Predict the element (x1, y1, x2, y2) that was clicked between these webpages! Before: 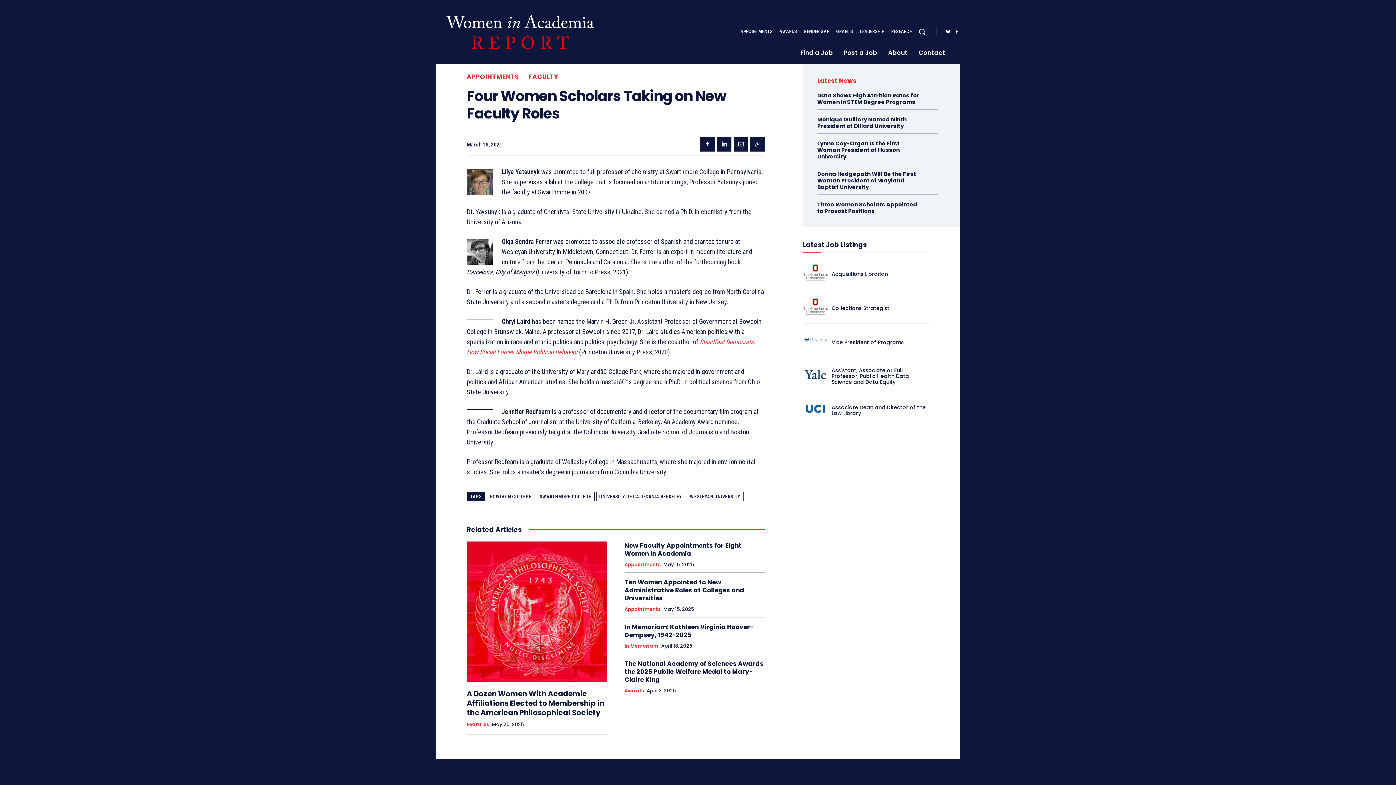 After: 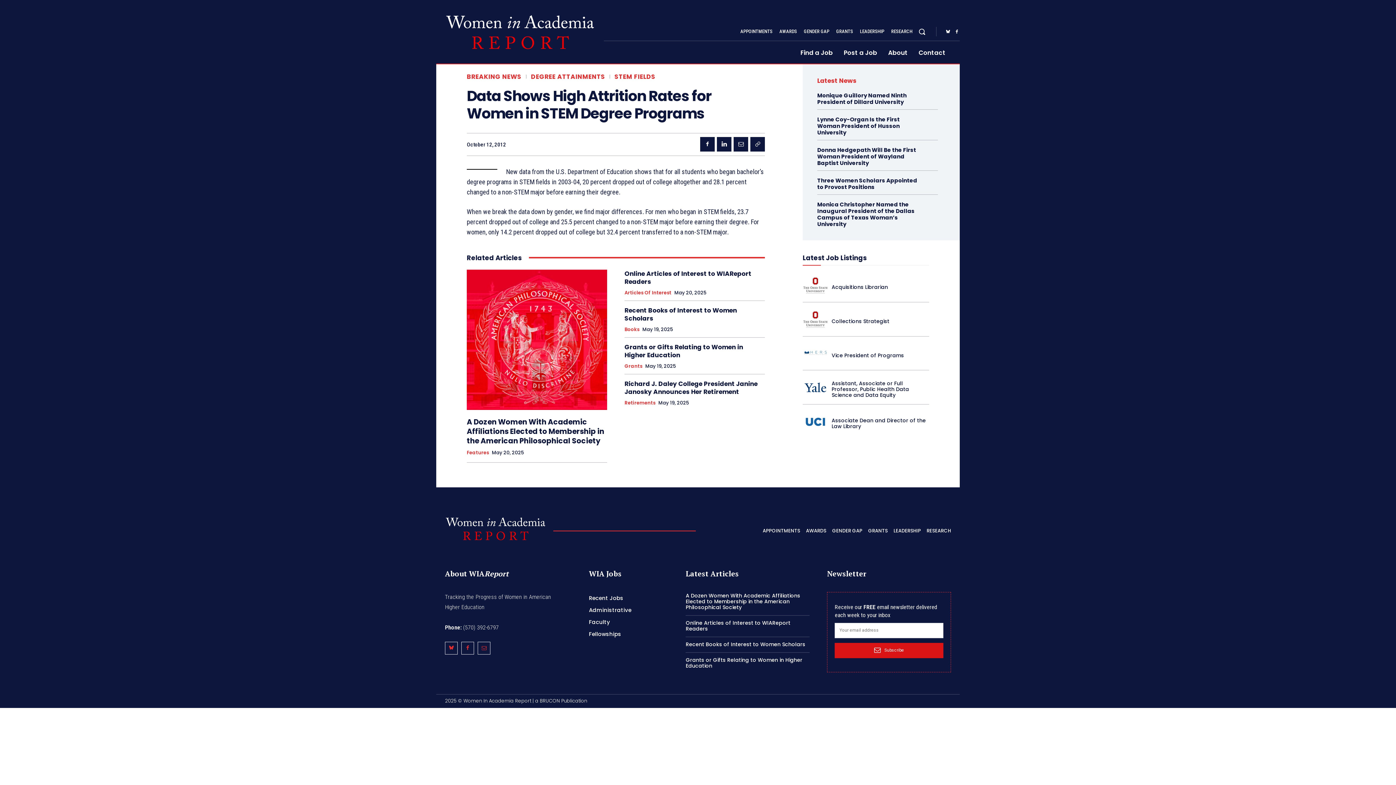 Action: label: Data Shows High Attrition Rates for Women in STEM Degree Programs bbox: (817, 91, 919, 105)